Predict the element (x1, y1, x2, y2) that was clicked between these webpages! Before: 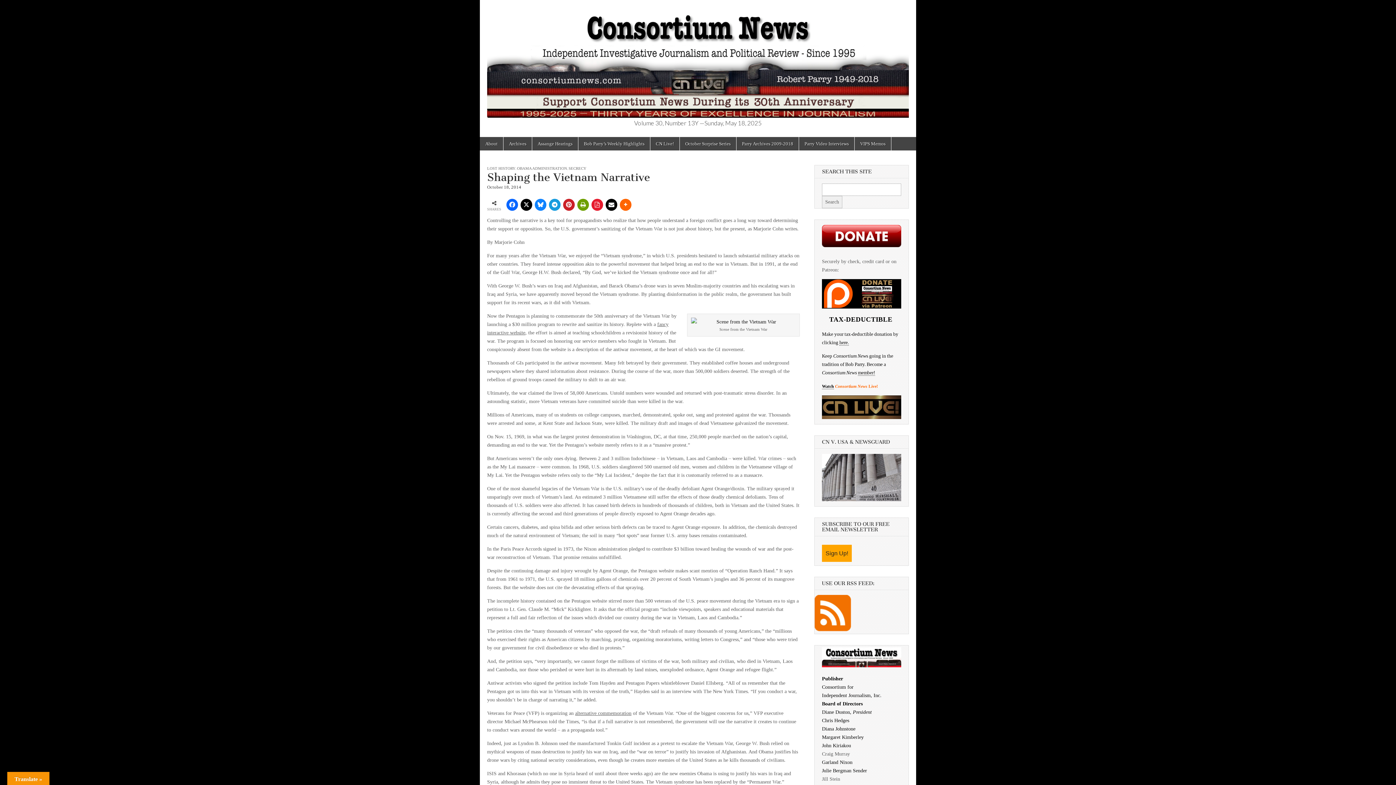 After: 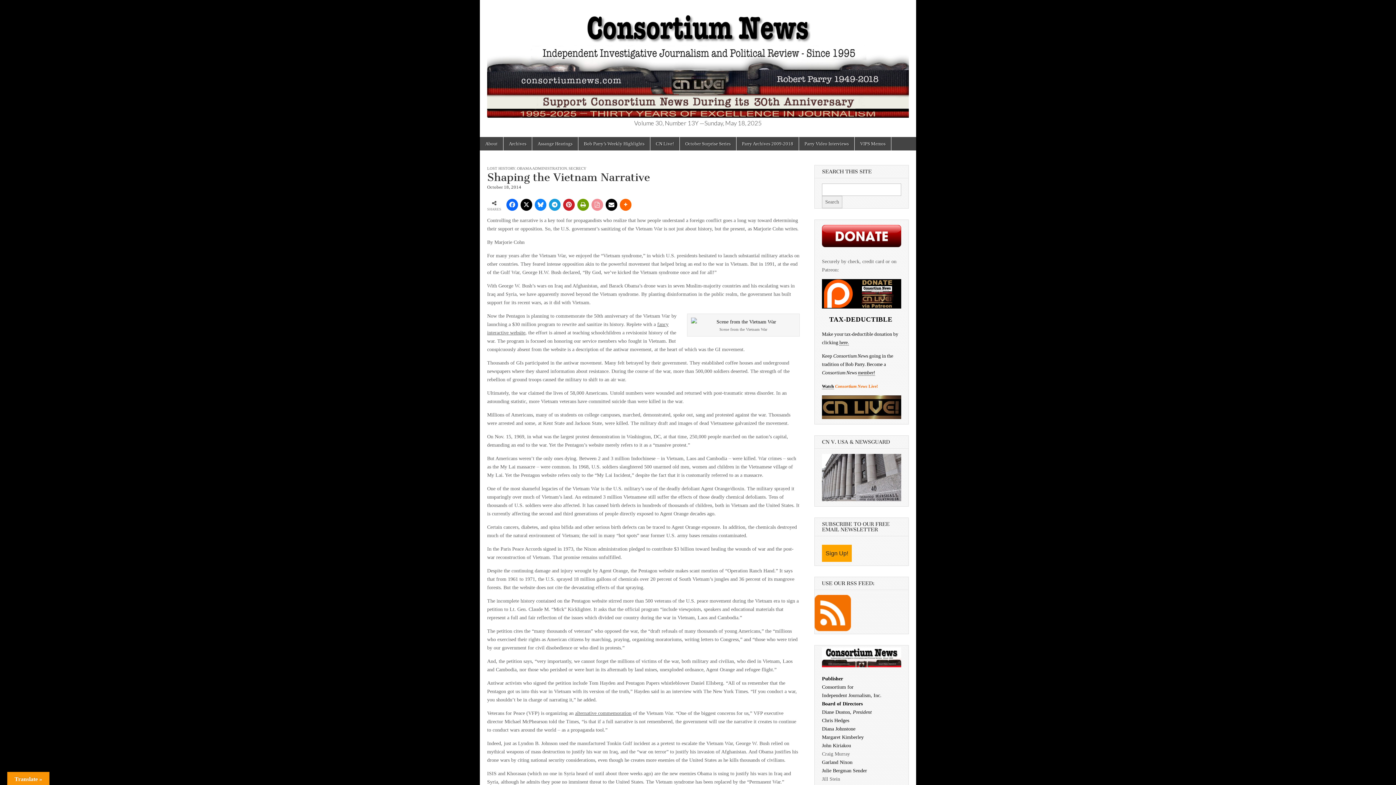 Action: bbox: (591, 199, 603, 211)